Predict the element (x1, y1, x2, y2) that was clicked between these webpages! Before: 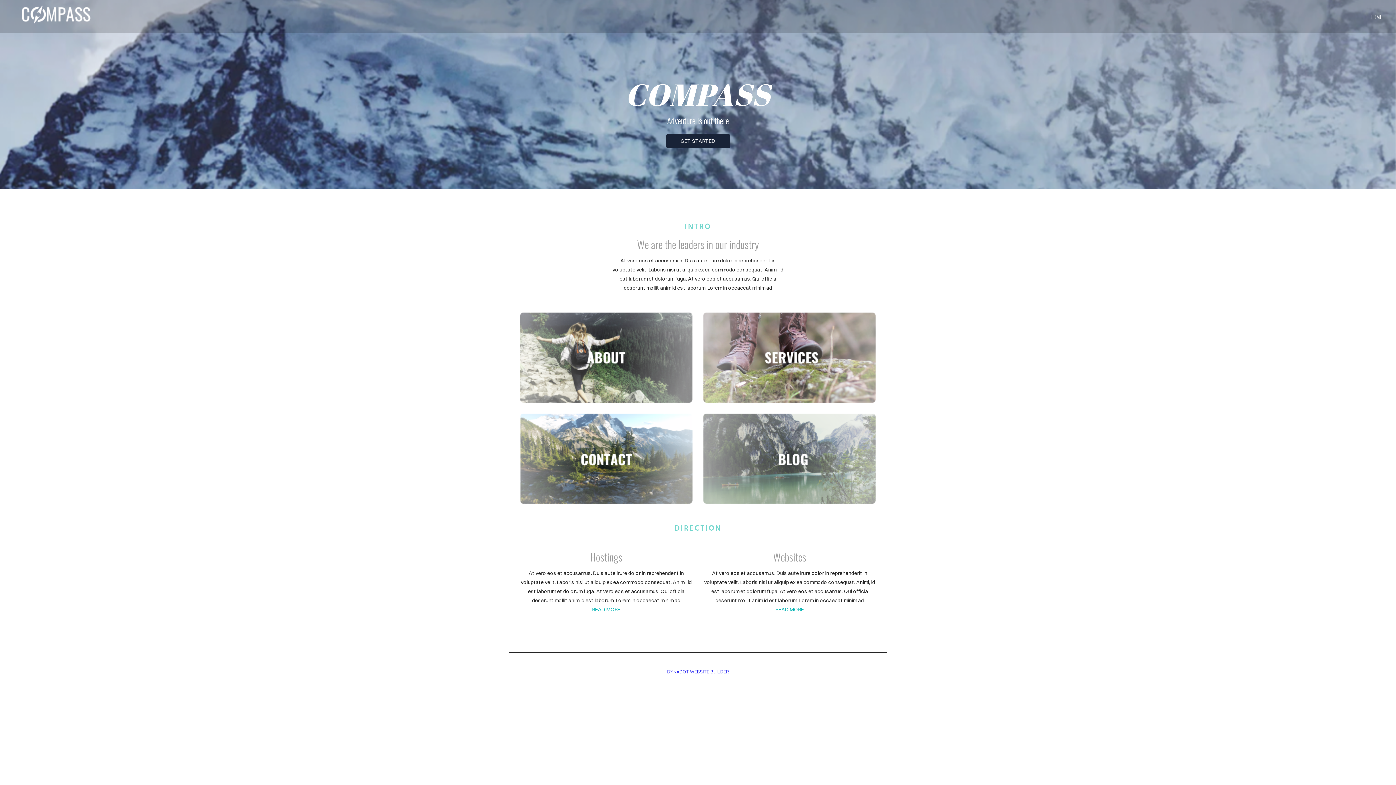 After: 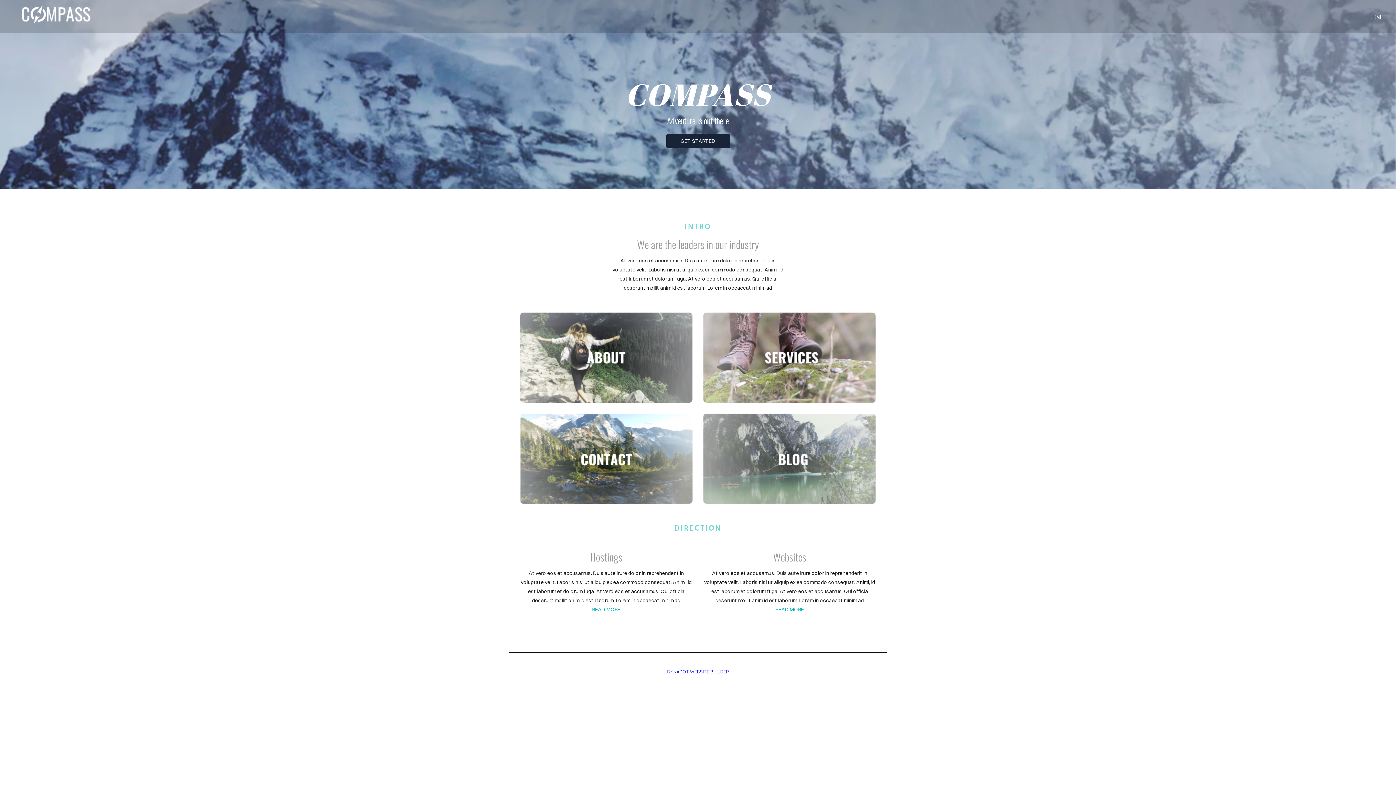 Action: bbox: (10, 5, 90, 27)